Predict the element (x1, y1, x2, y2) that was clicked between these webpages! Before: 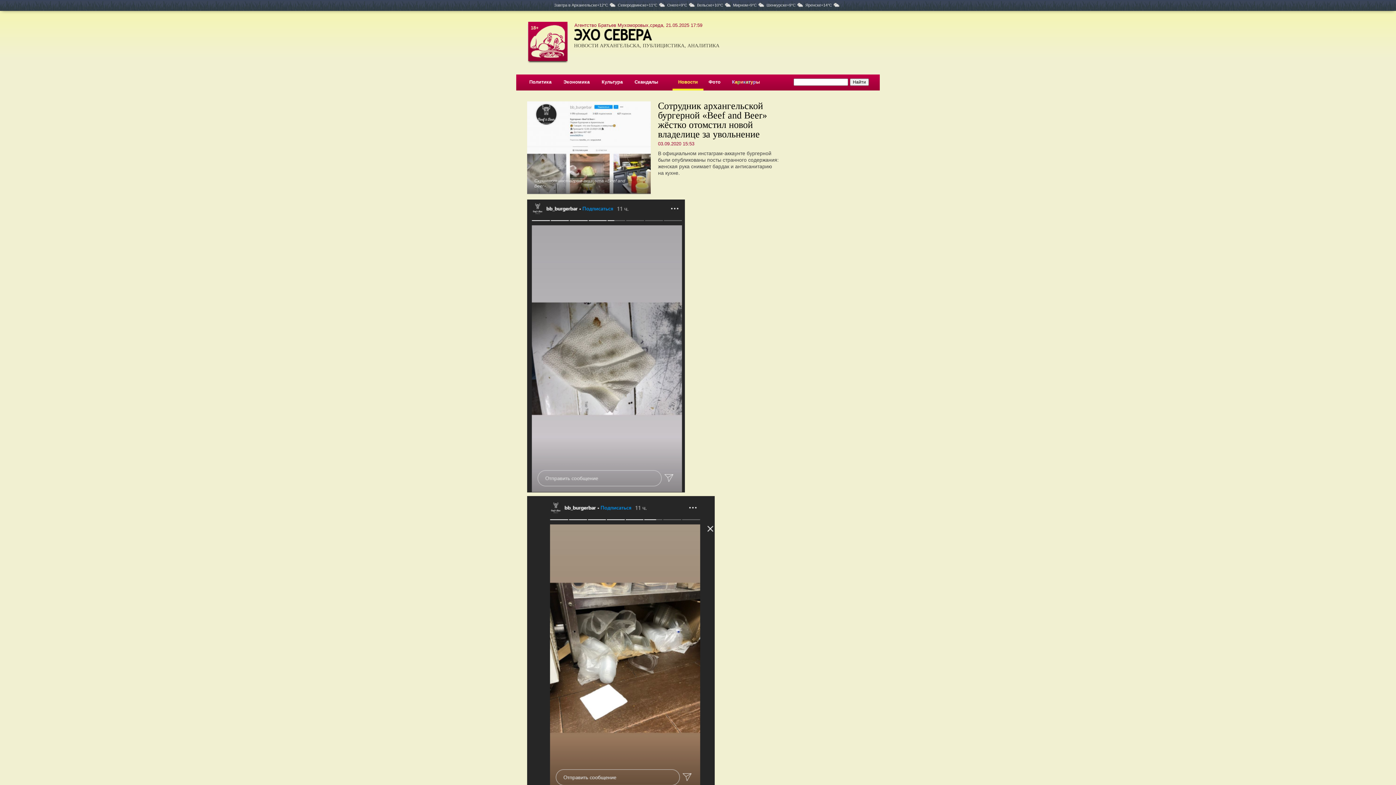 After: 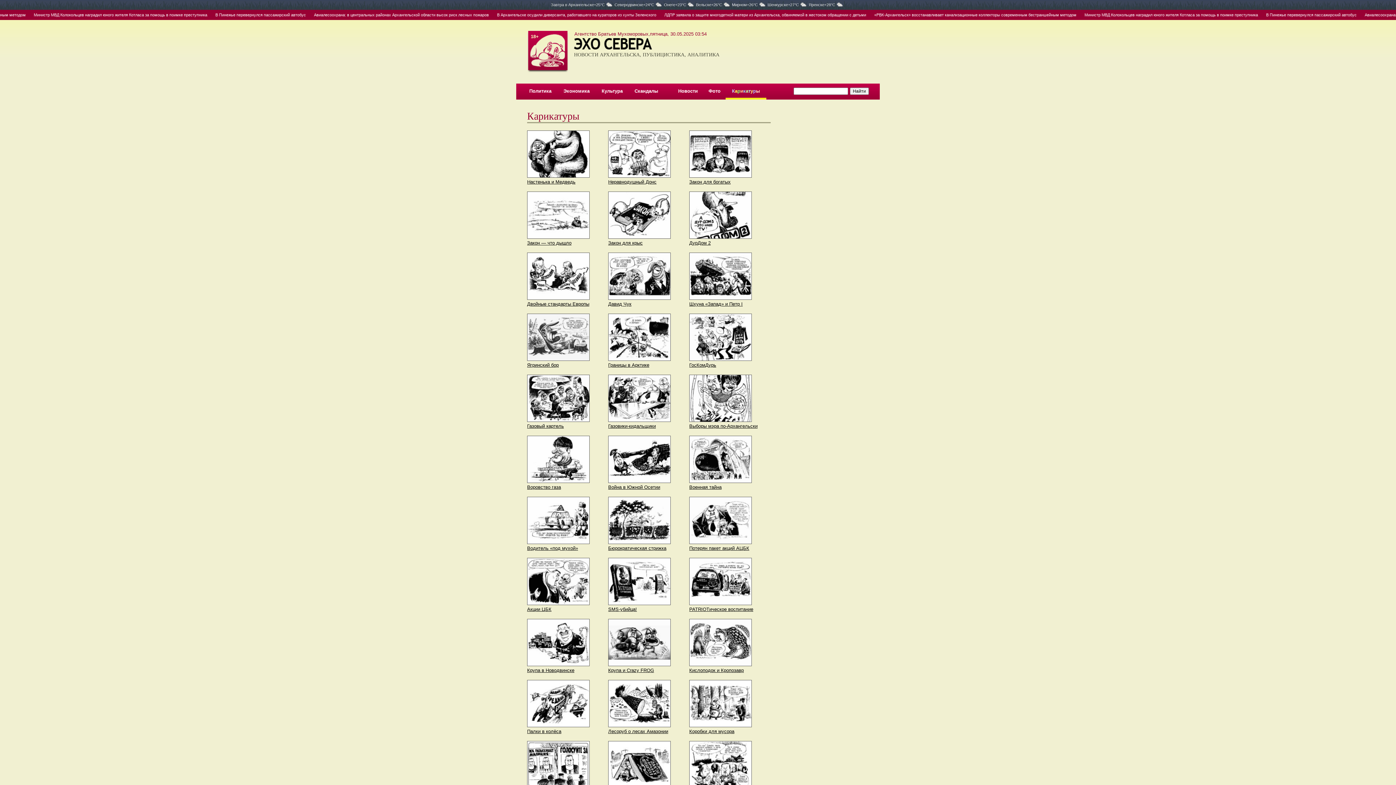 Action: bbox: (732, 79, 760, 84) label: Карикатуры